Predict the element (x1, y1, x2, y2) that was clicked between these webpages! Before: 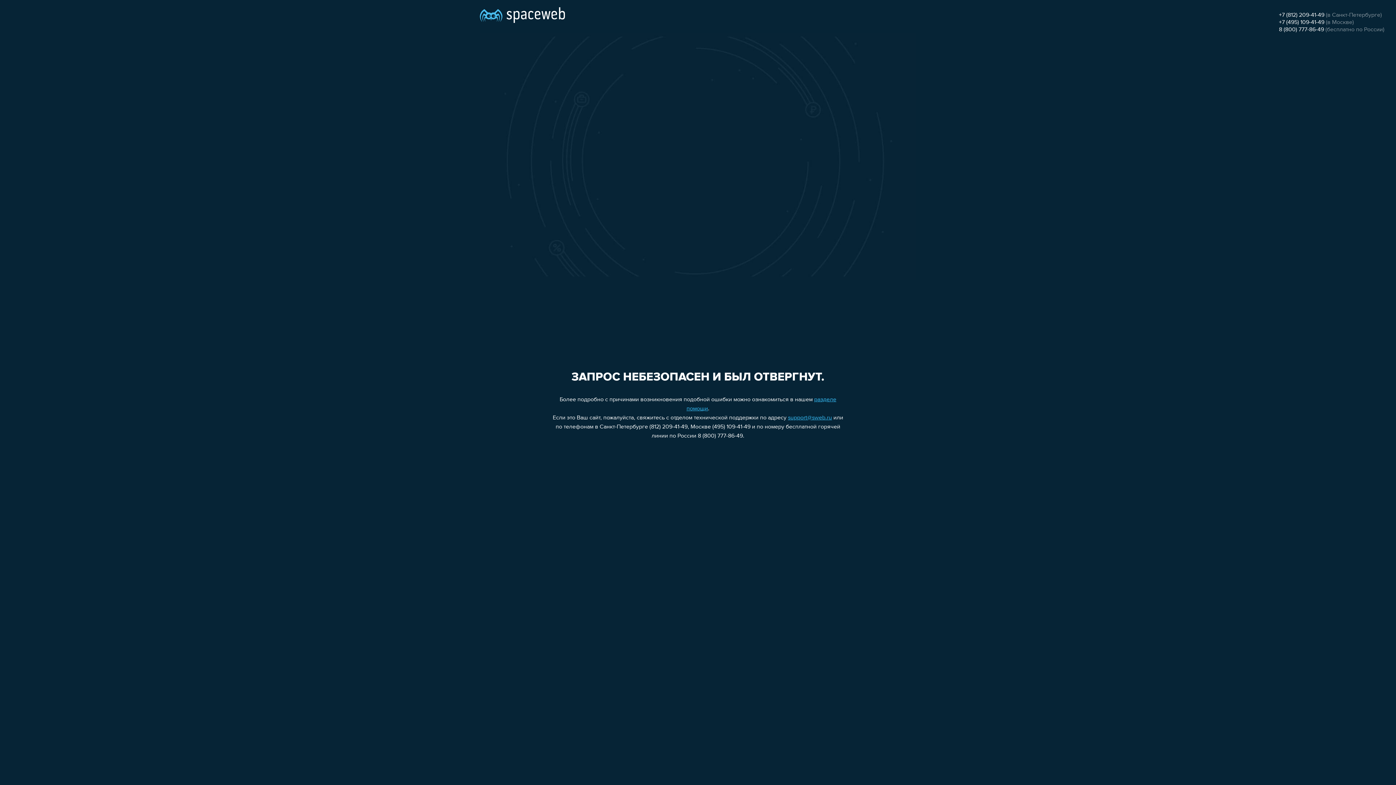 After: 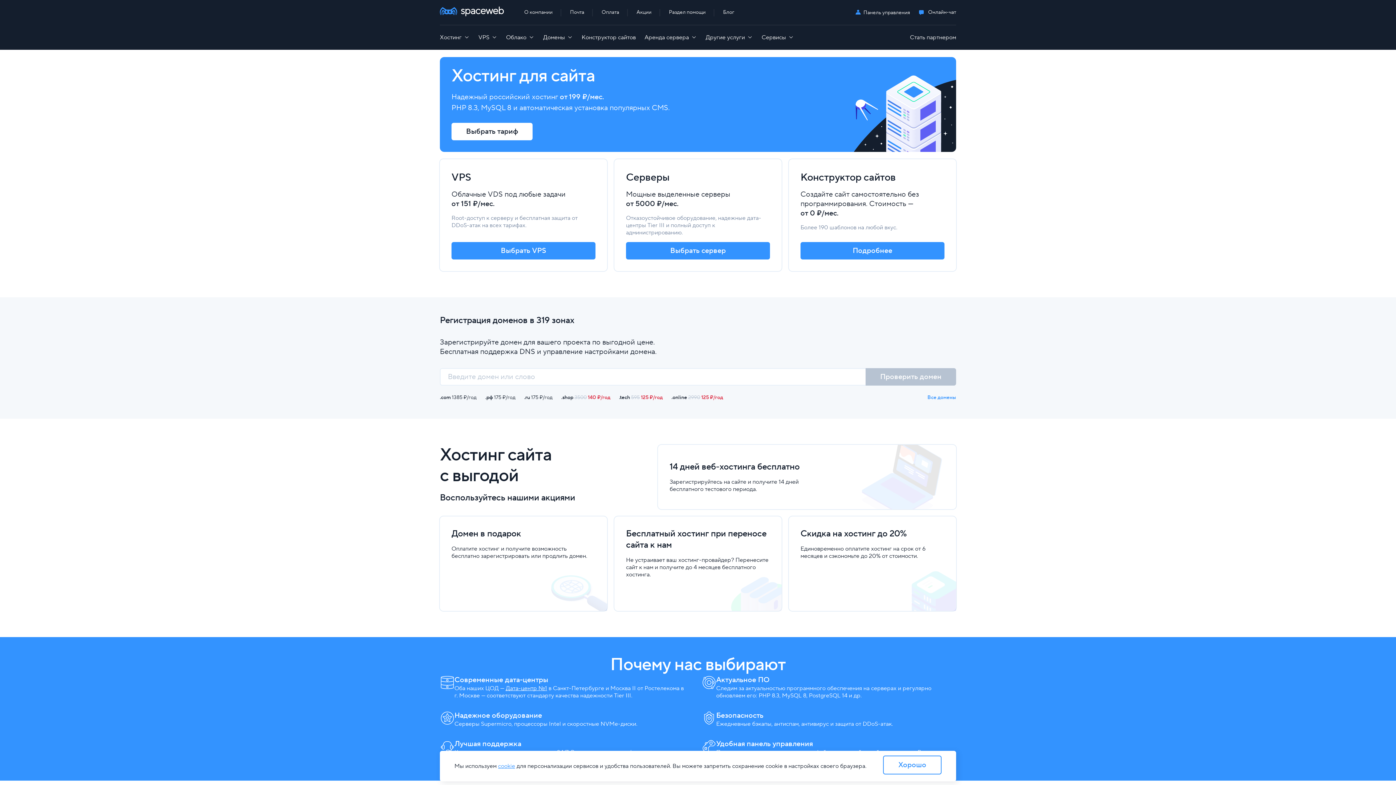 Action: bbox: (480, 0, 565, 25)